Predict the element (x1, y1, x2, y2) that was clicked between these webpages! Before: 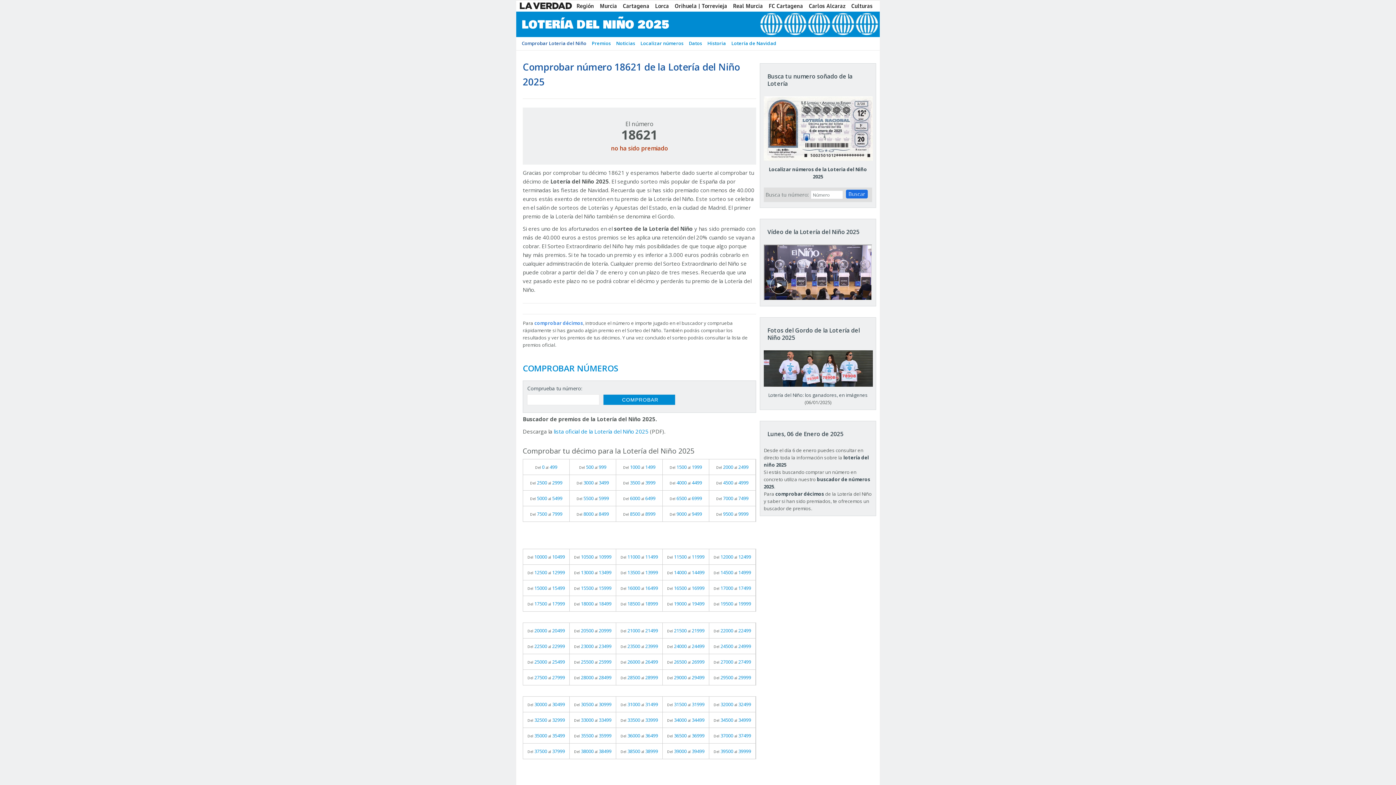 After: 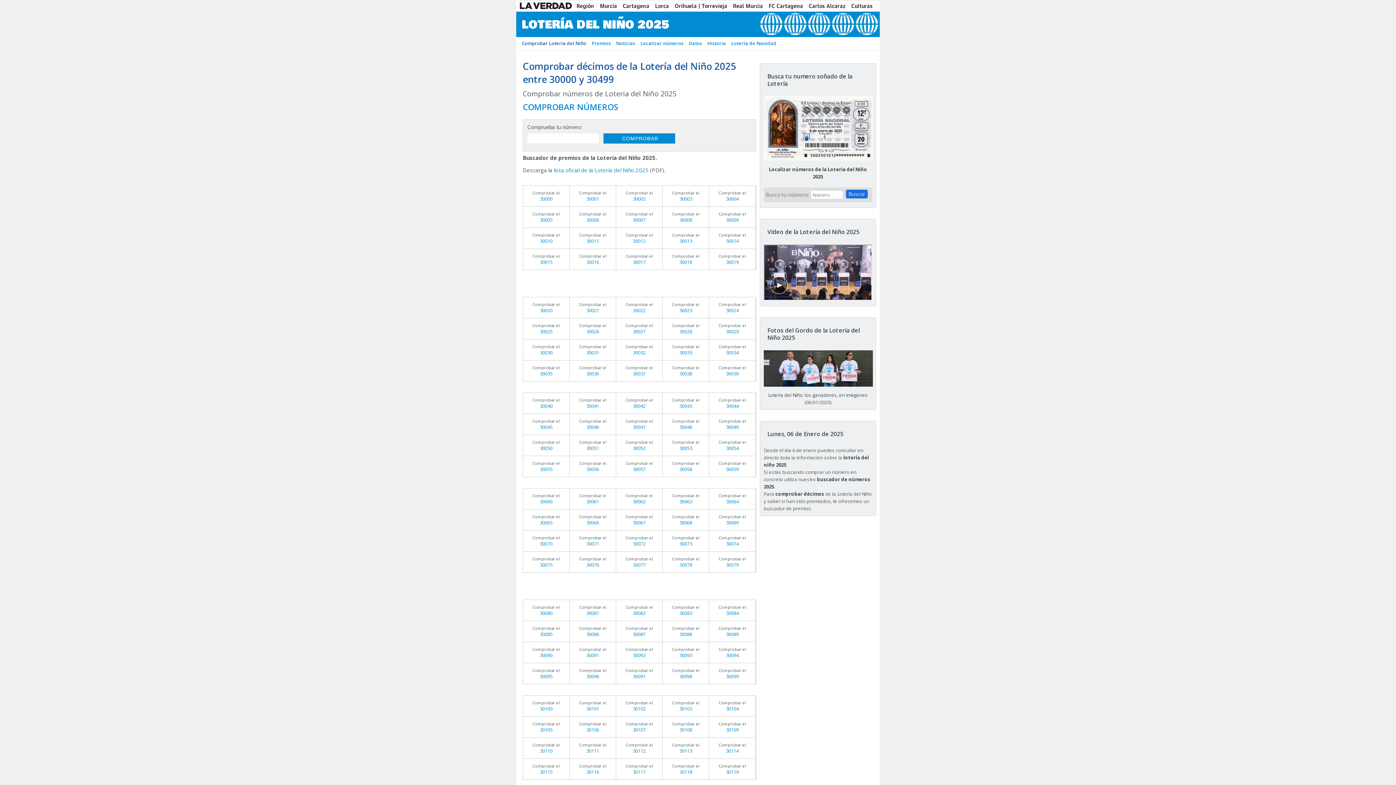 Action: label: Del 30000 al 30499 bbox: (523, 697, 569, 712)